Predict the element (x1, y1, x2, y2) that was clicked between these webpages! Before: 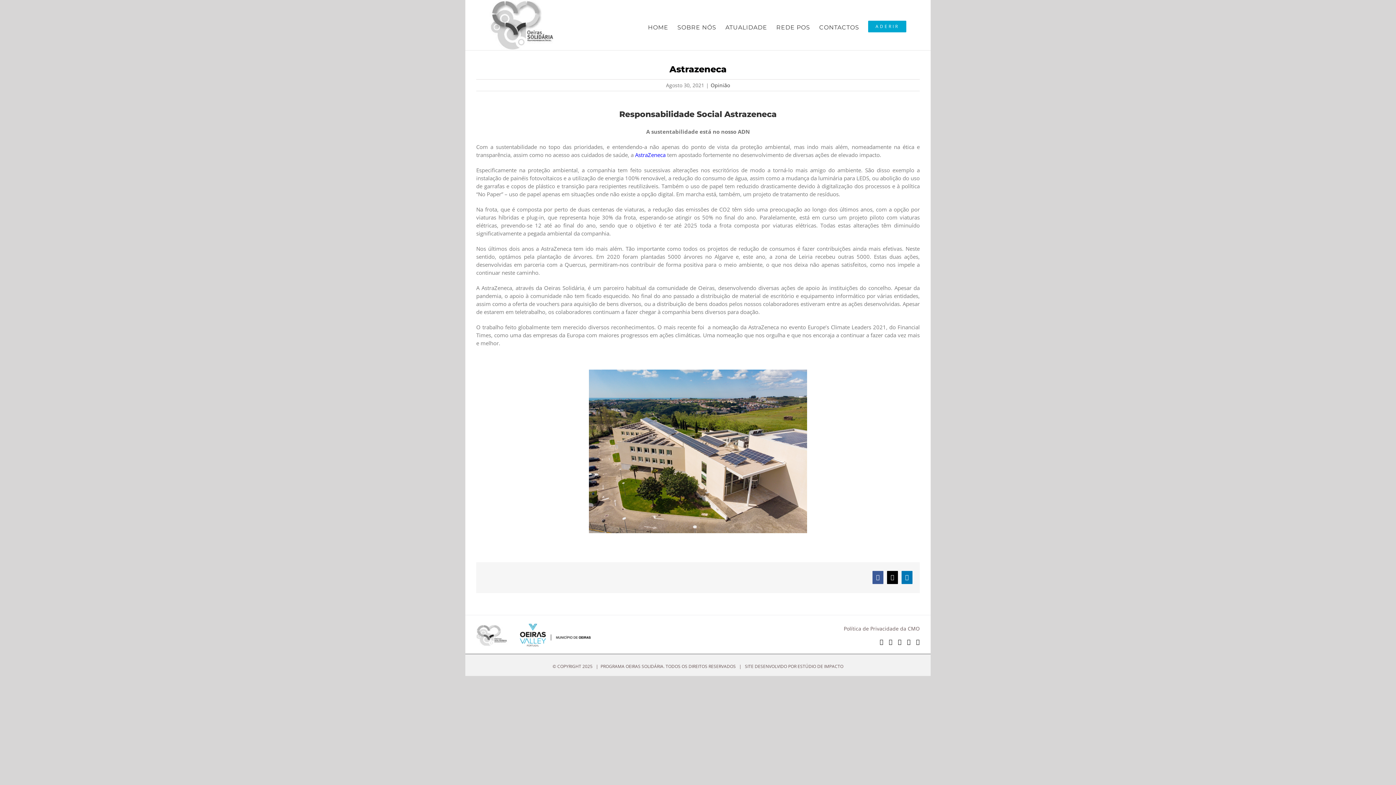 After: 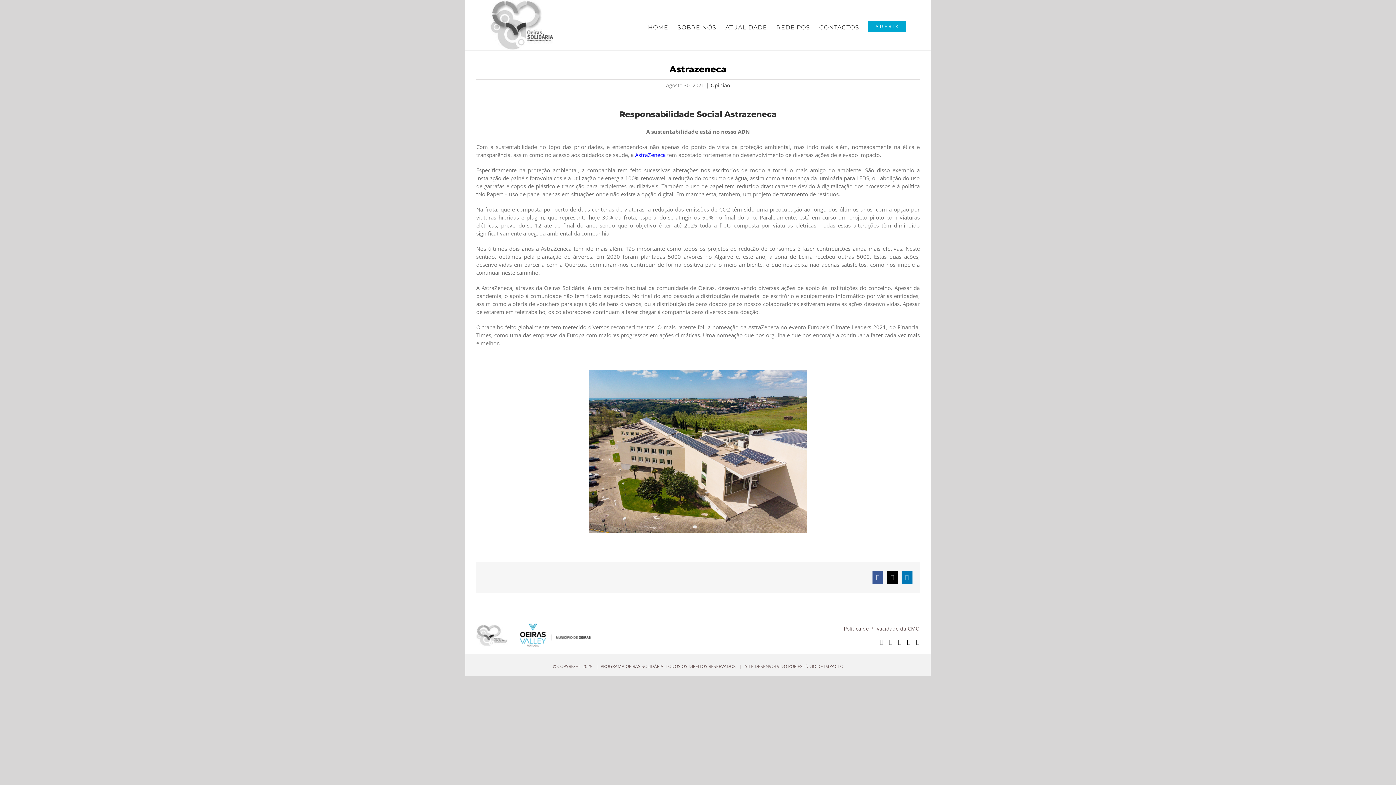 Action: label: Facebook bbox: (872, 571, 883, 584)